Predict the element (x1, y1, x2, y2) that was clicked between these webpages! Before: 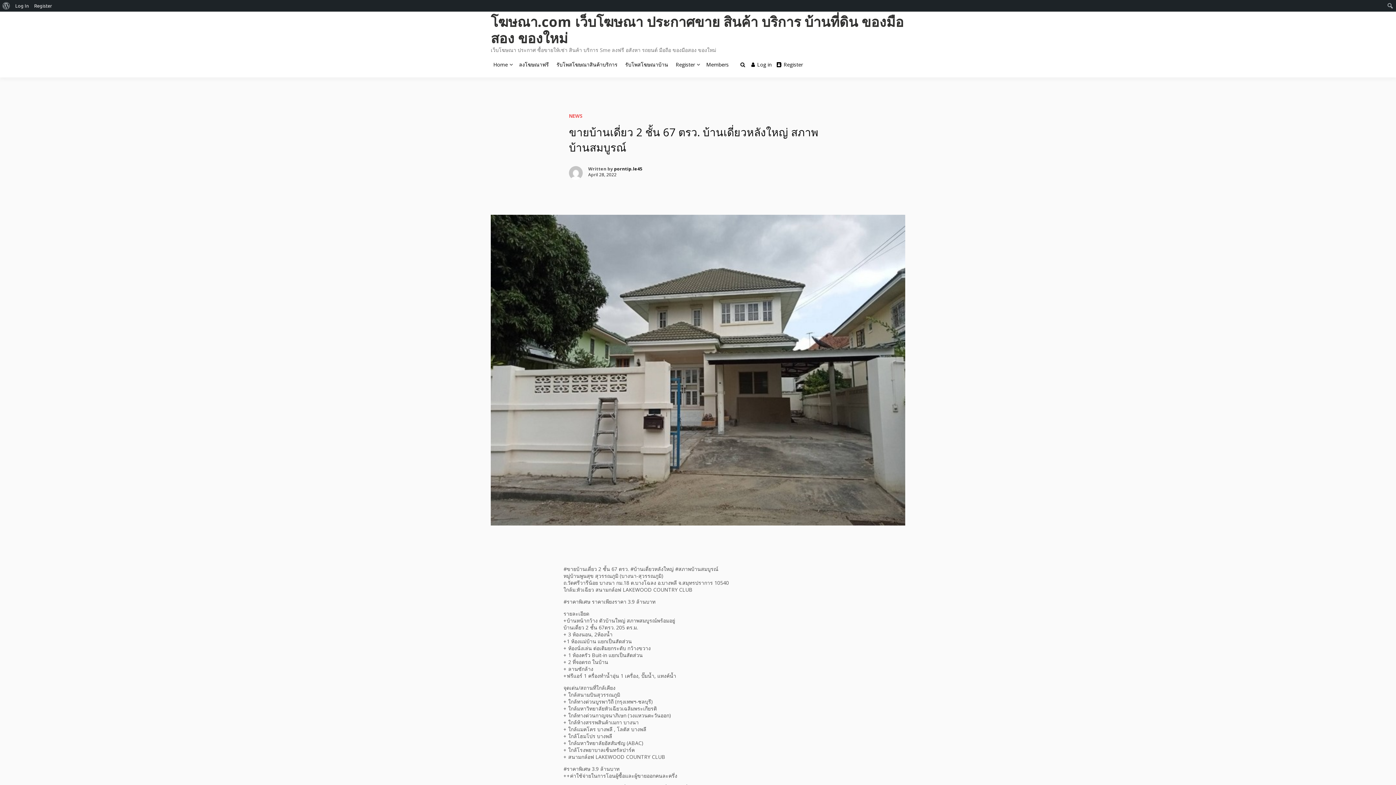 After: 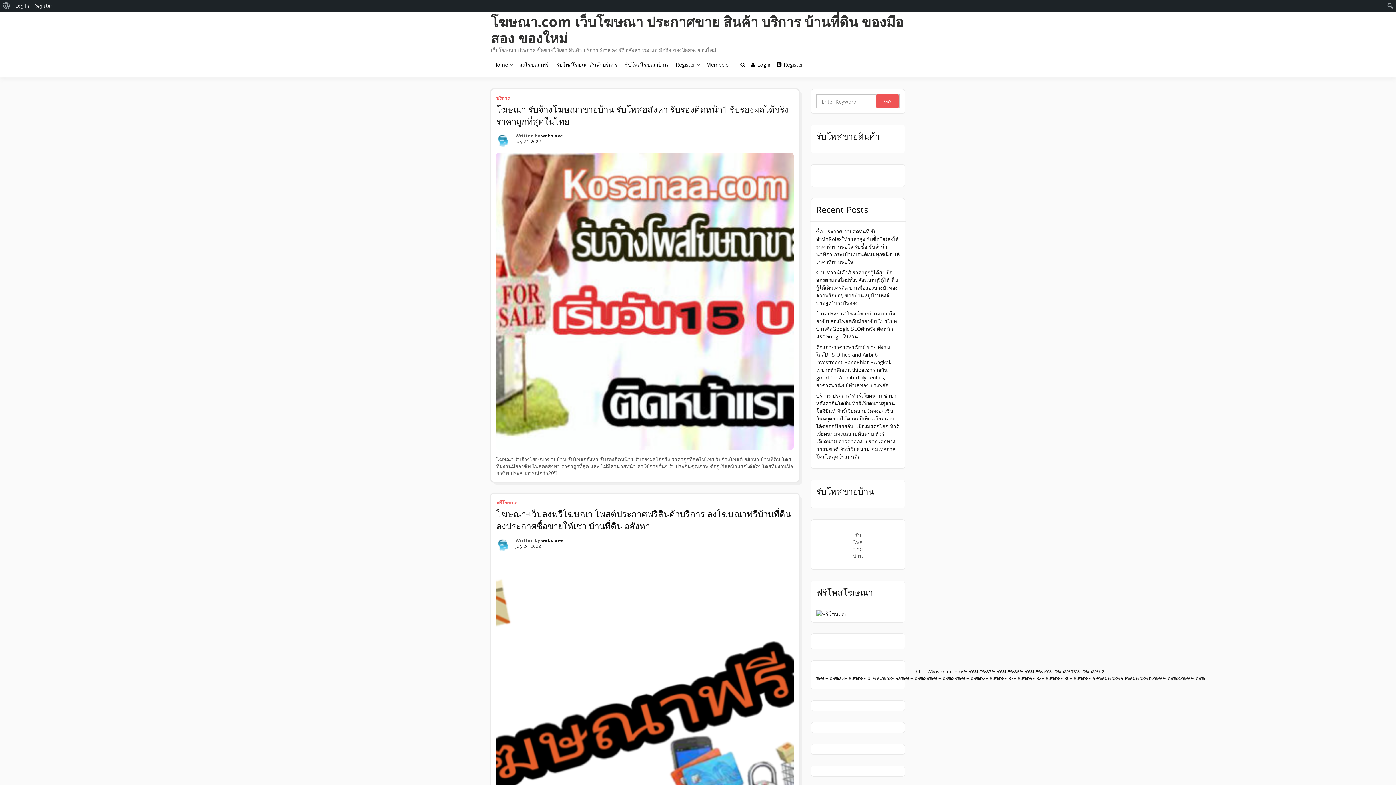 Action: label: Home bbox: (490, 53, 510, 75)